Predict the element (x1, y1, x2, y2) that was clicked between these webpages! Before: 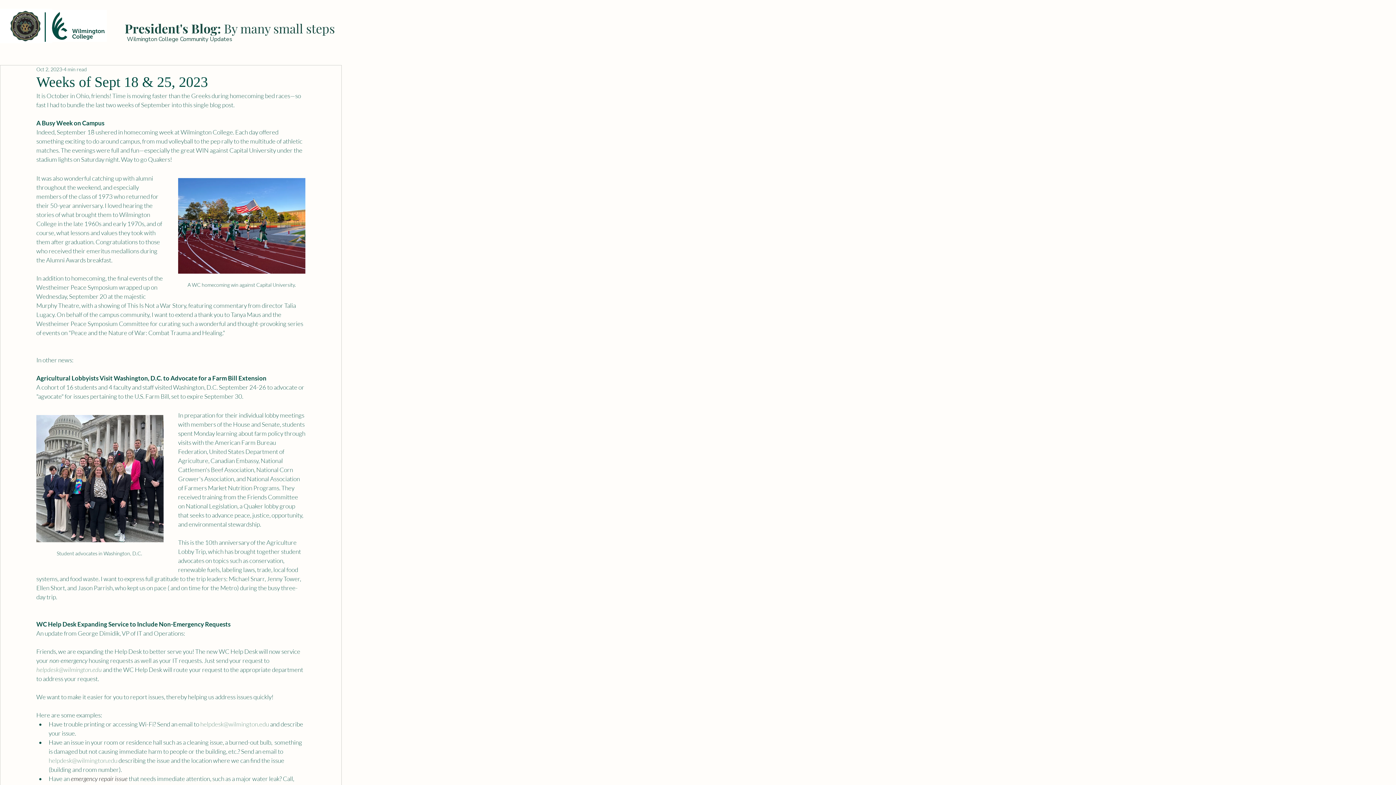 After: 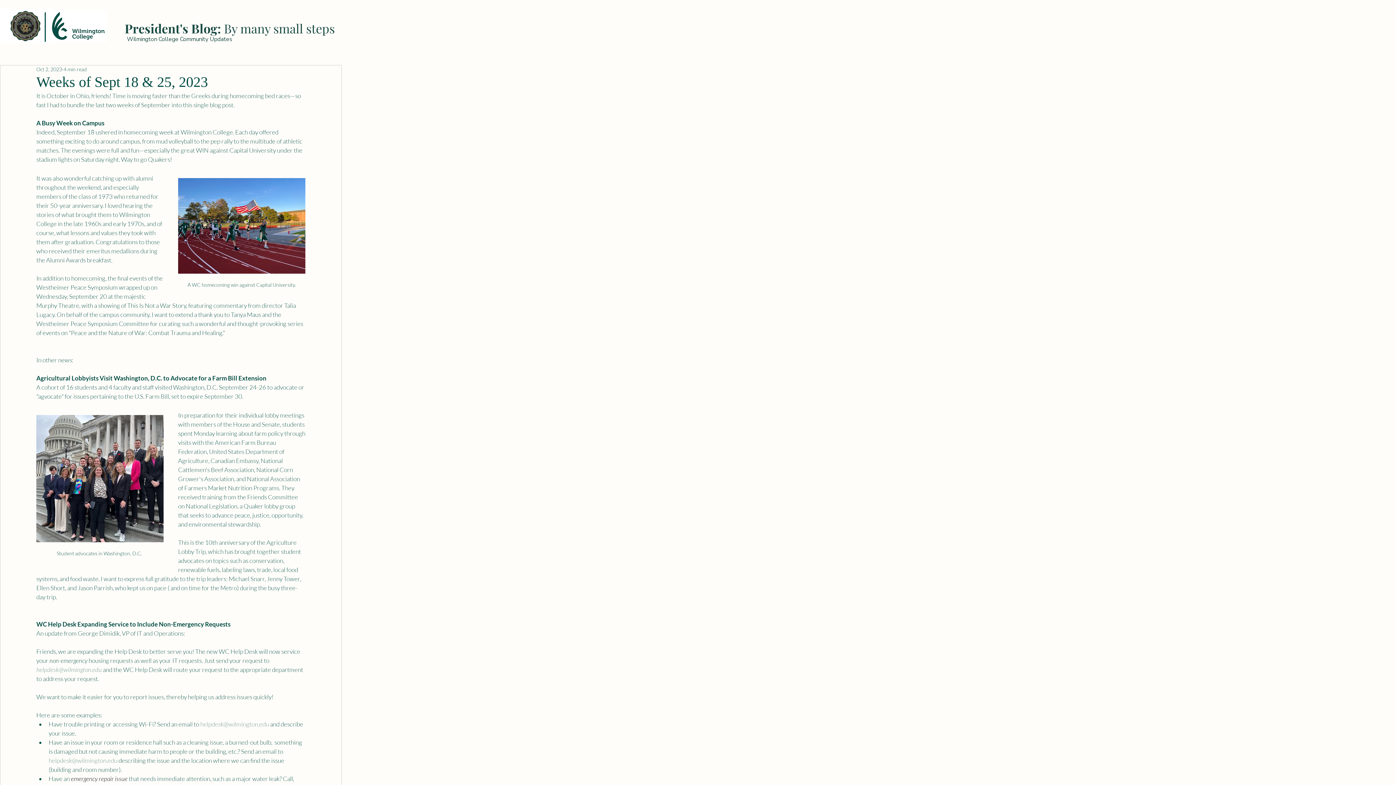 Action: label: helpdesk@wilmington.edu bbox: (36, 666, 101, 673)